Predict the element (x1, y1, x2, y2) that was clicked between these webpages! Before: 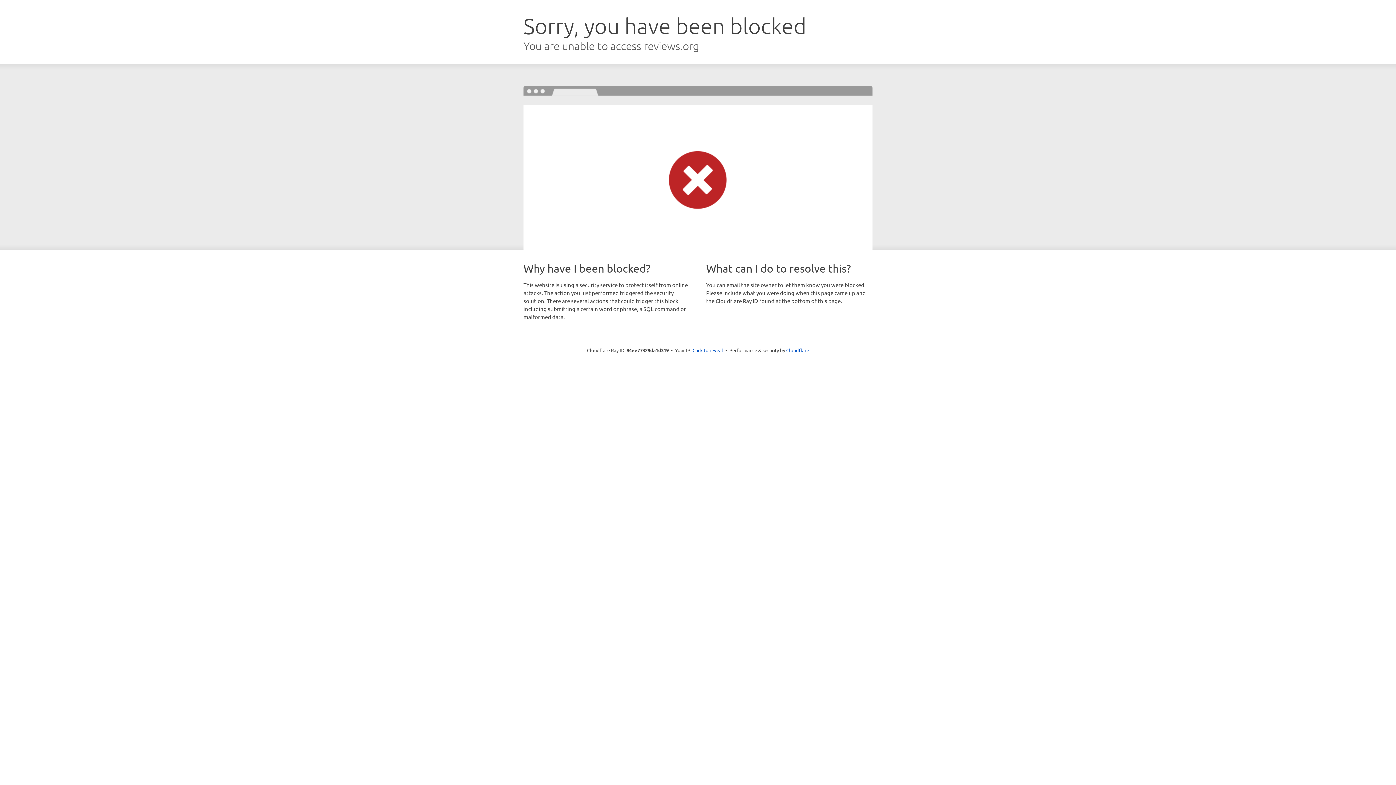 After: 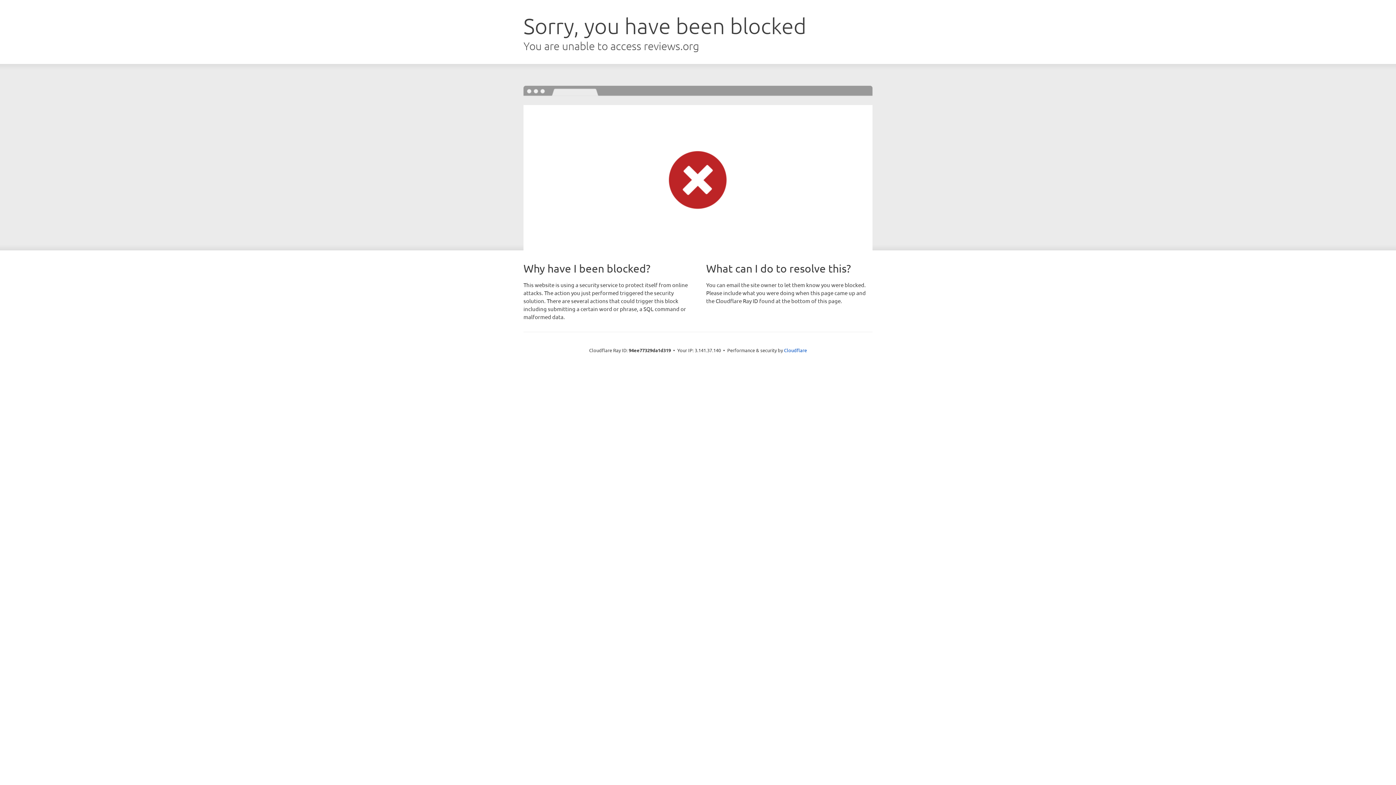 Action: bbox: (692, 346, 723, 353) label: Click to reveal